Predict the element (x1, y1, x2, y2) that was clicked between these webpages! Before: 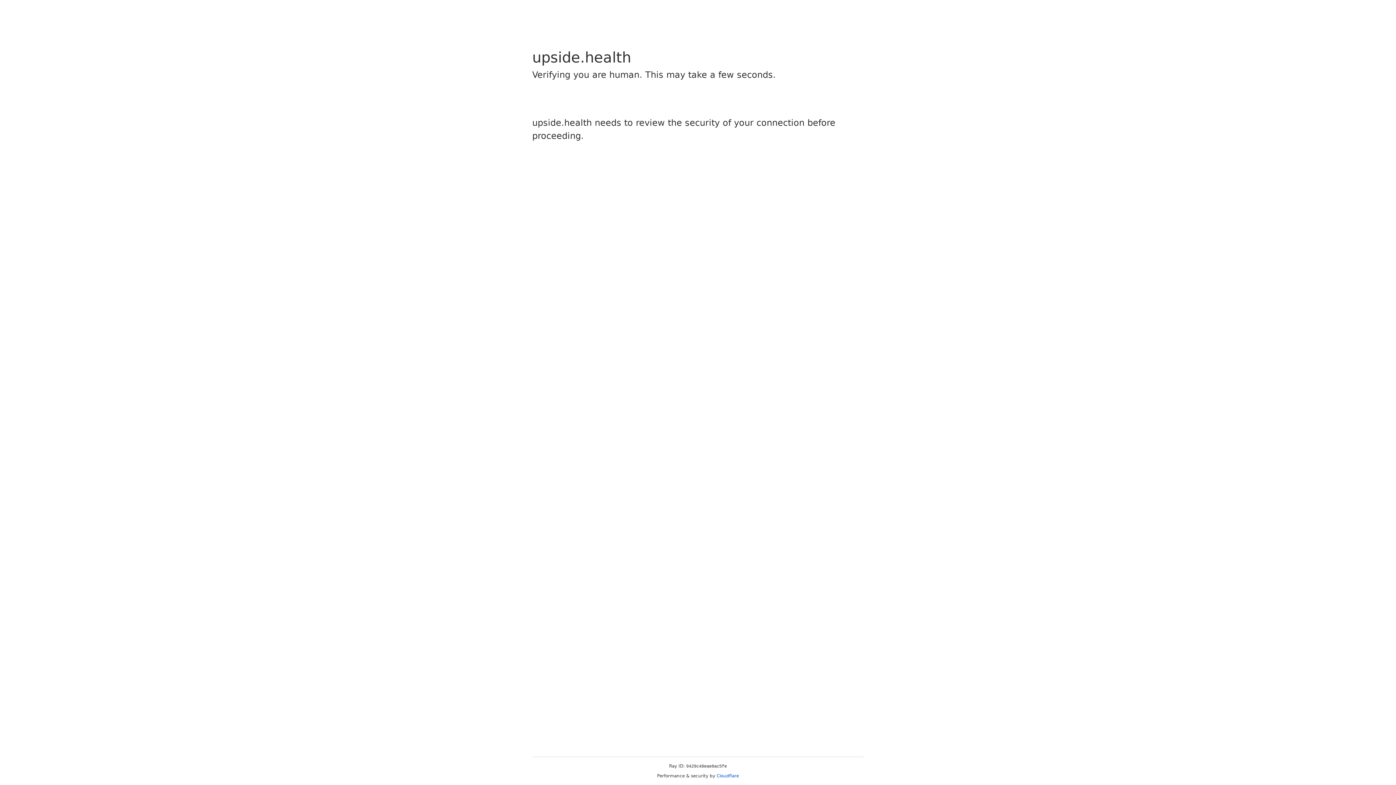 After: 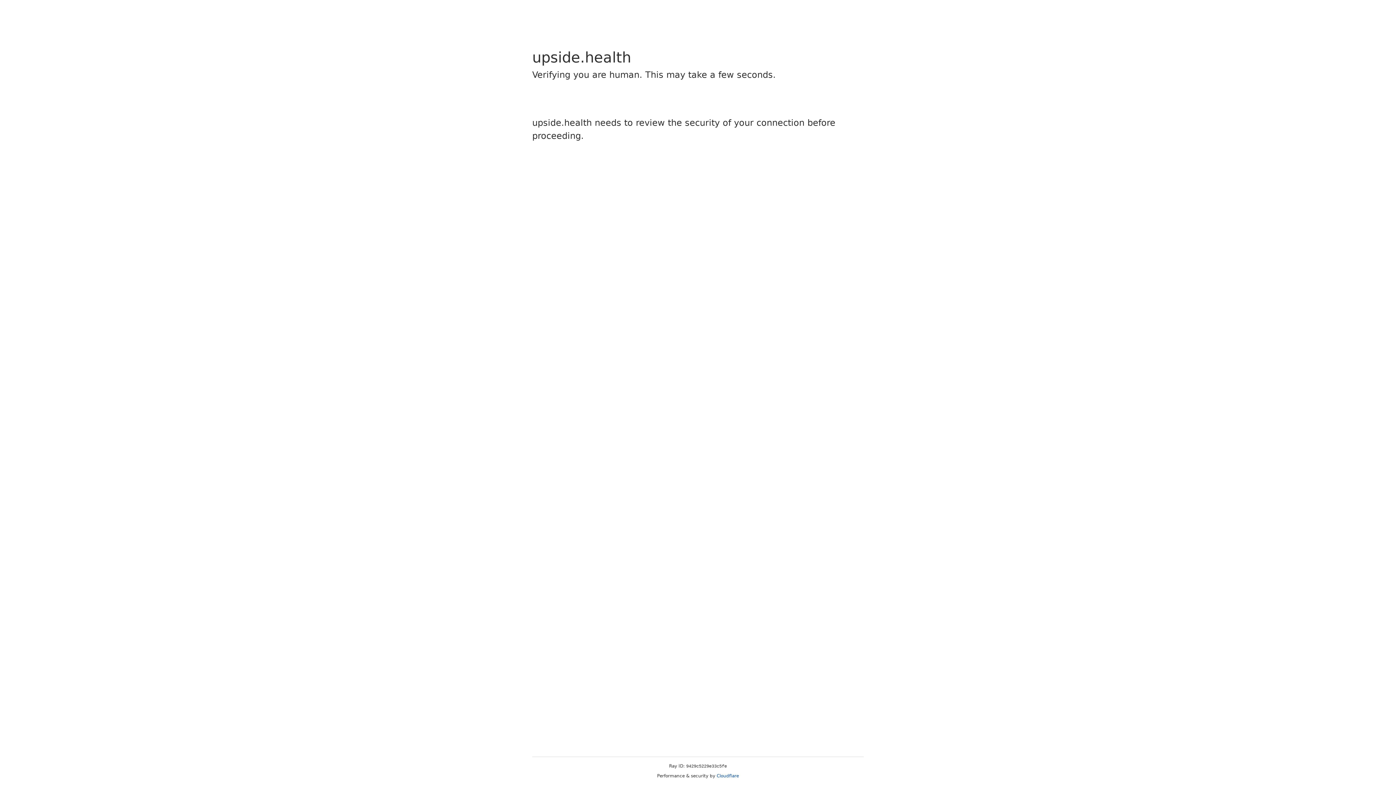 Action: bbox: (716, 773, 739, 778) label: Cloudflare